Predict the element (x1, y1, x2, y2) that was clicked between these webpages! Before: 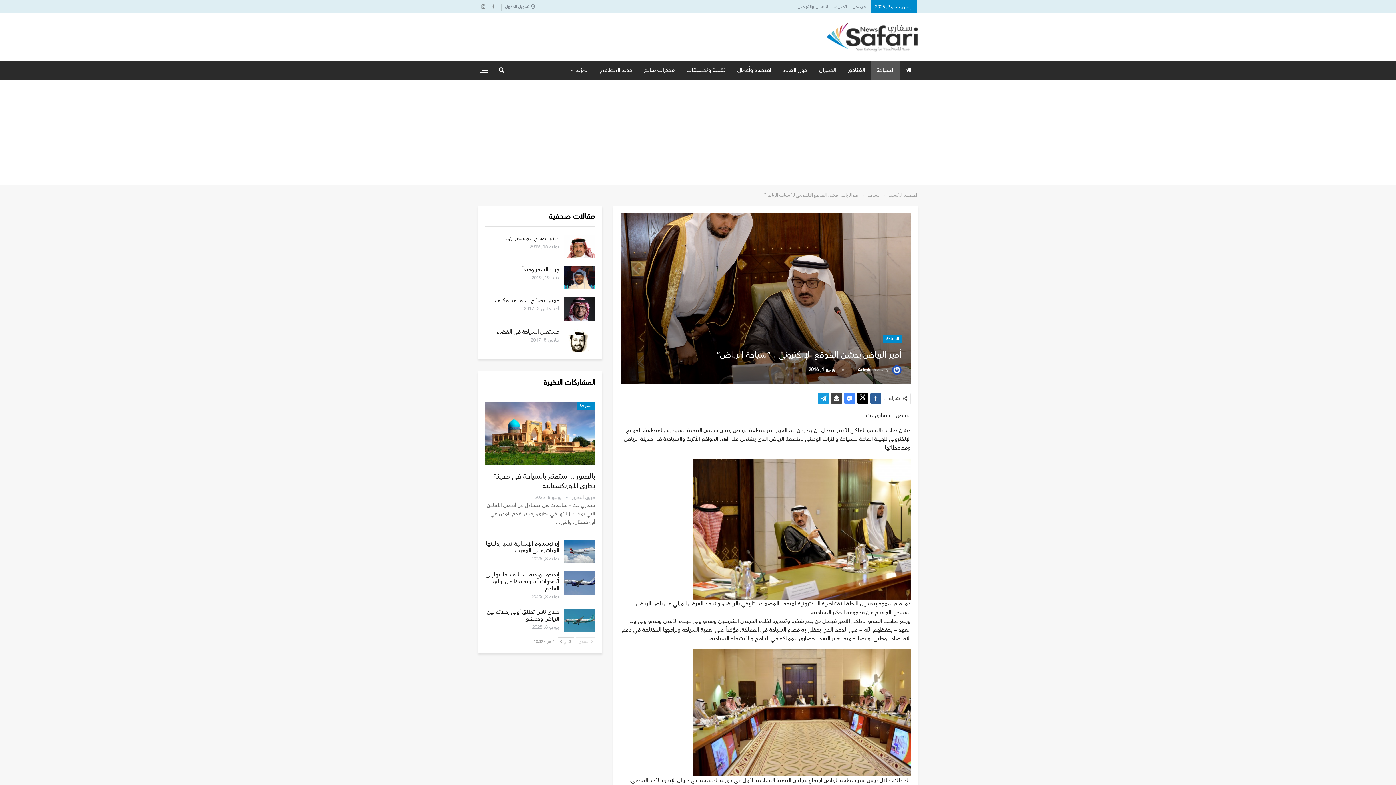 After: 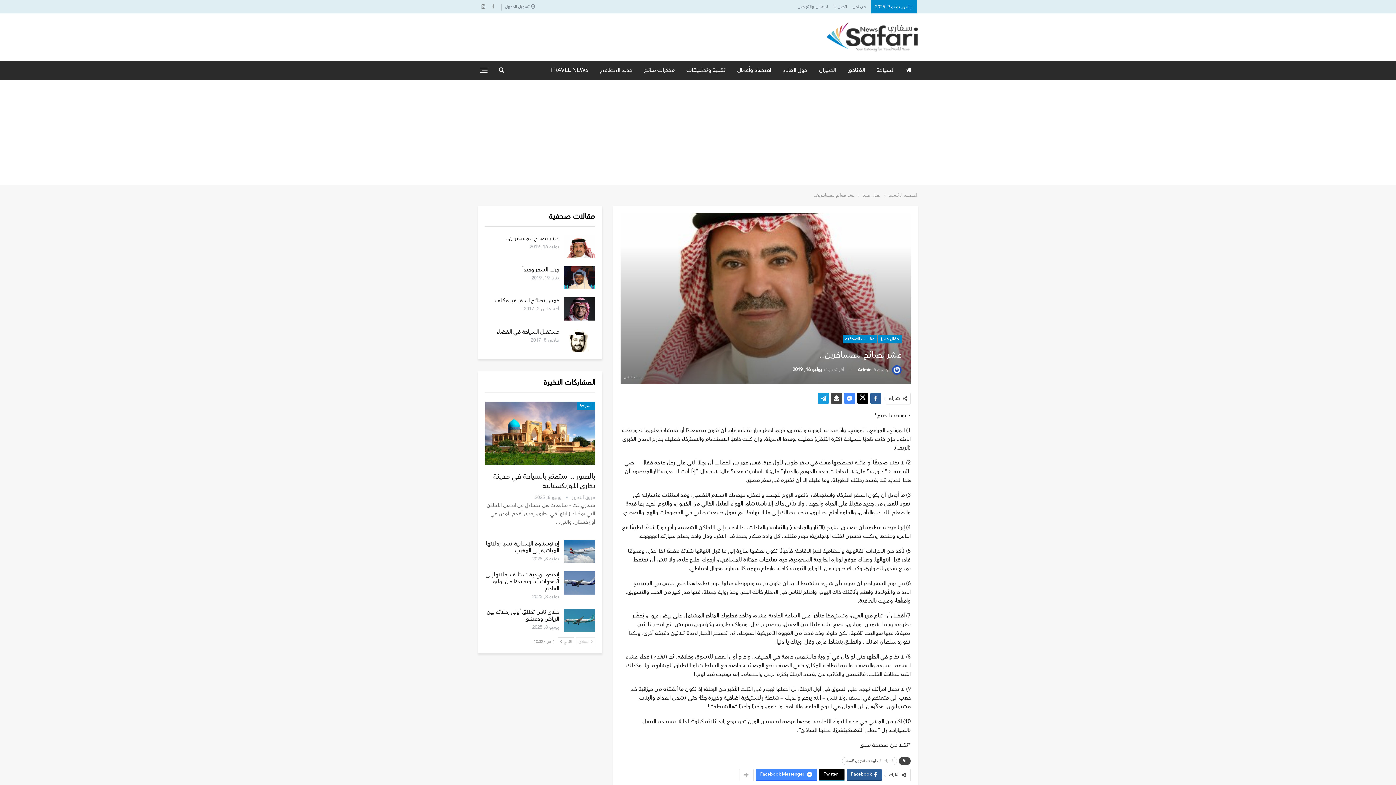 Action: bbox: (564, 235, 595, 258)